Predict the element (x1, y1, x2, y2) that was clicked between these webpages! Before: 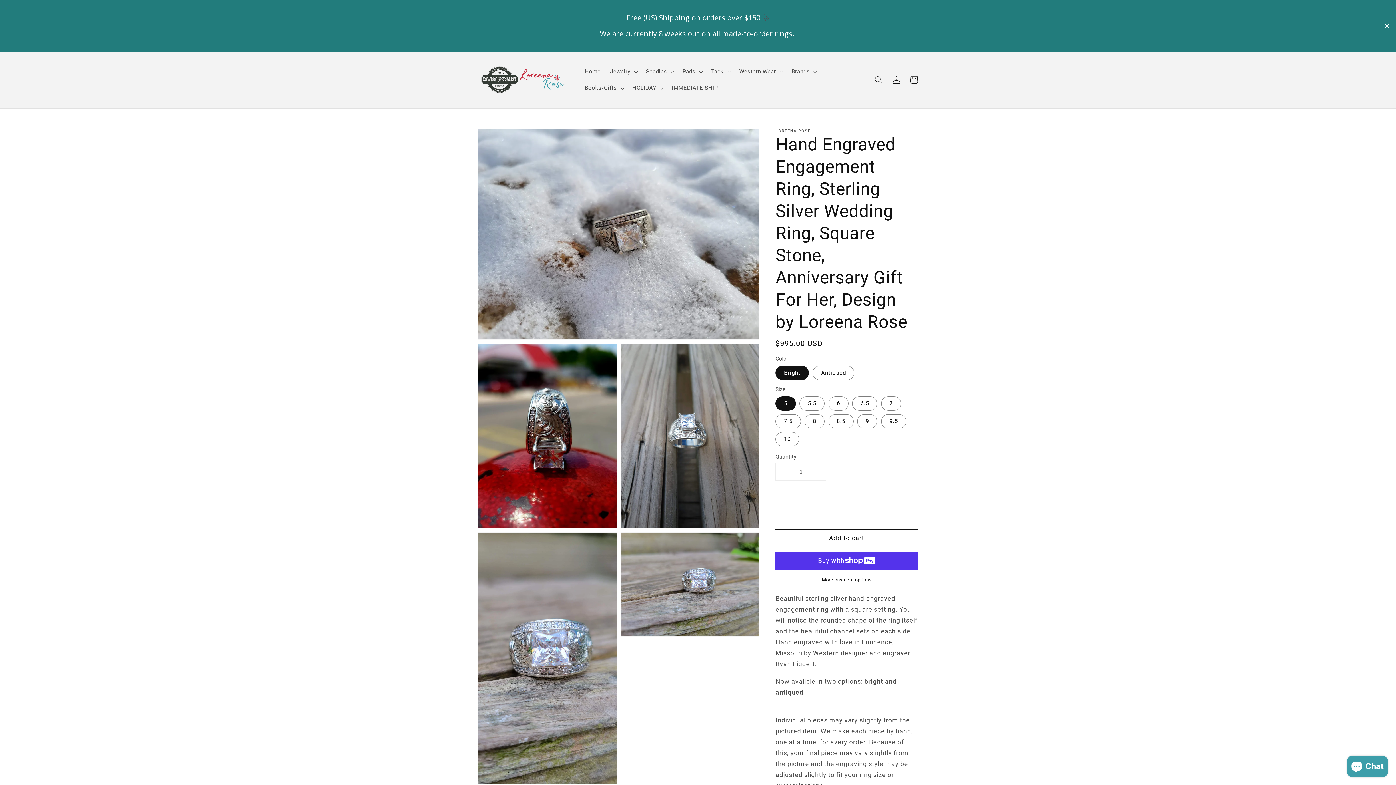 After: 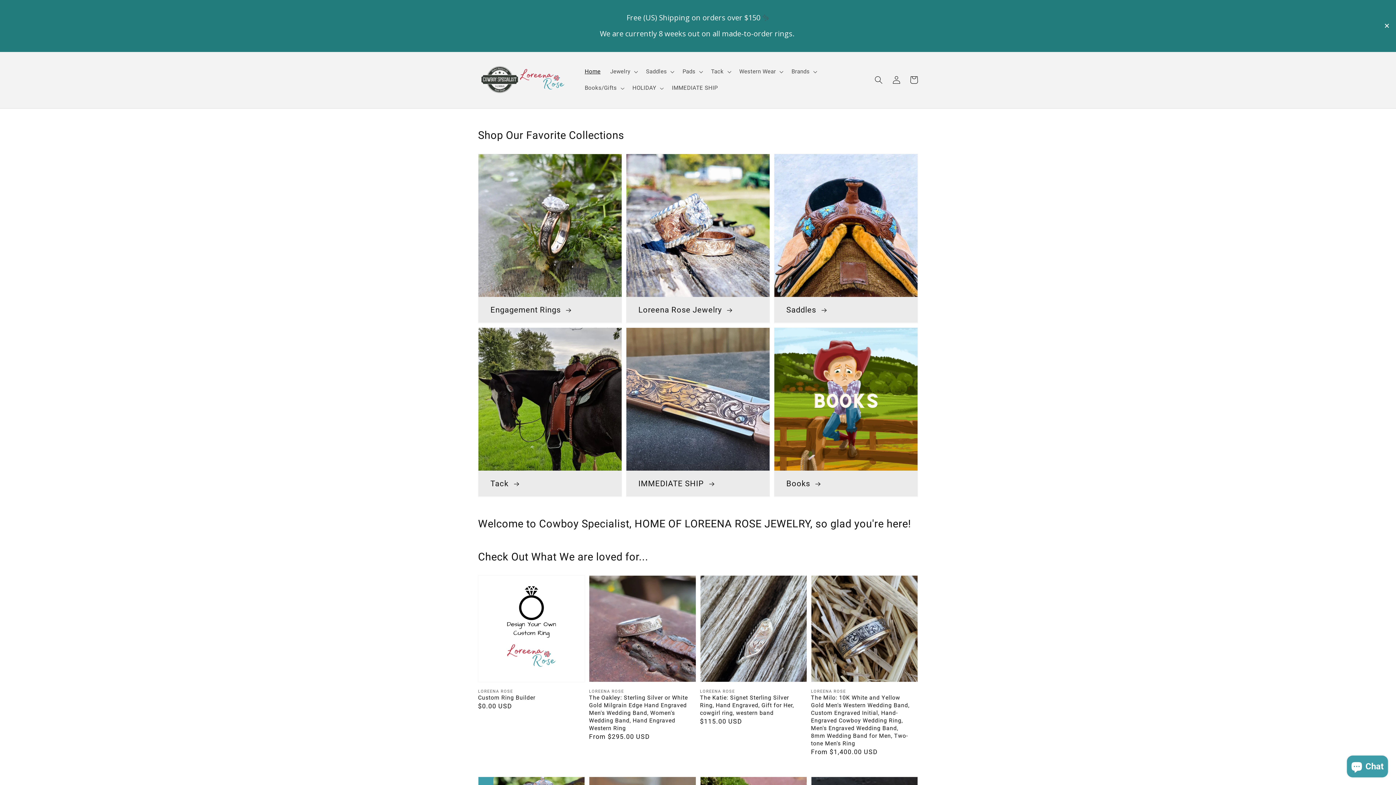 Action: bbox: (475, 60, 572, 100)